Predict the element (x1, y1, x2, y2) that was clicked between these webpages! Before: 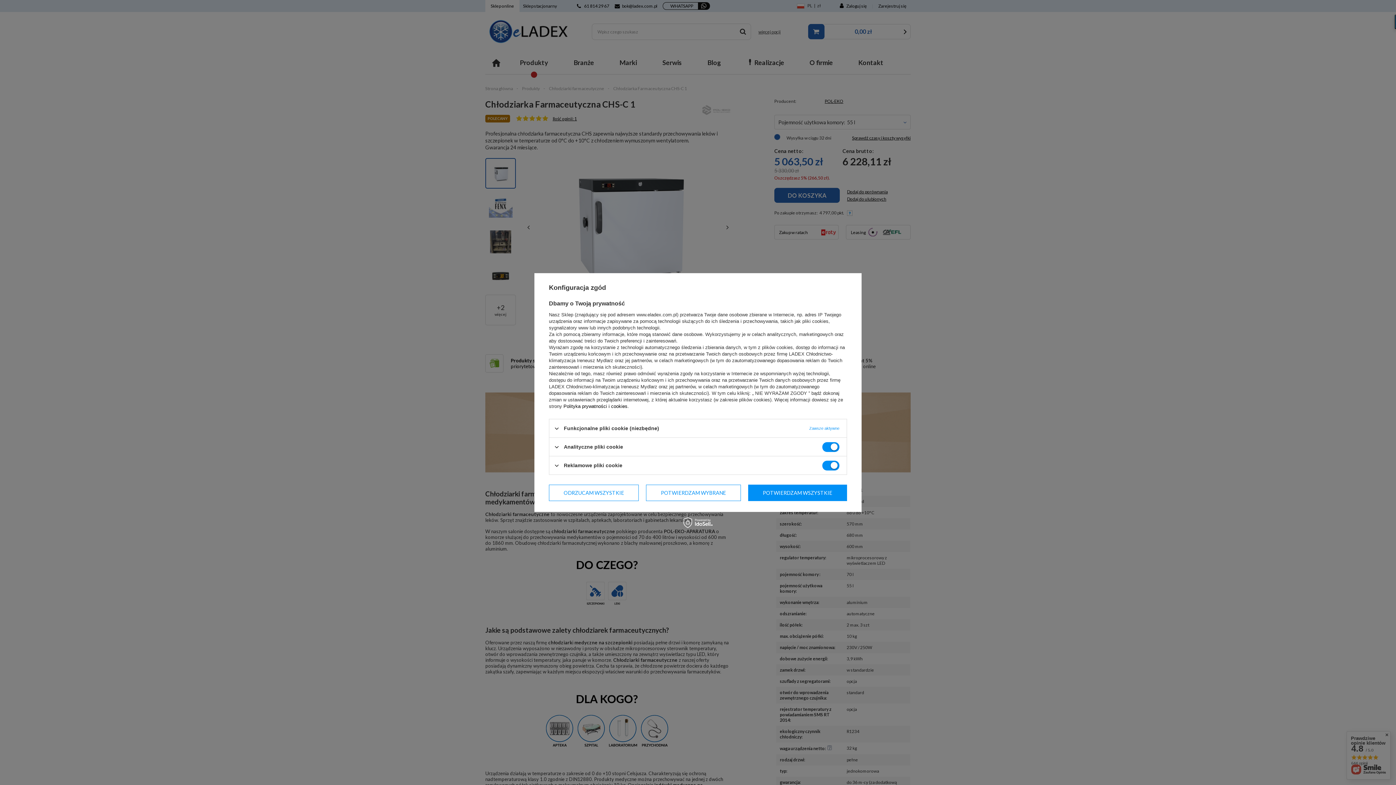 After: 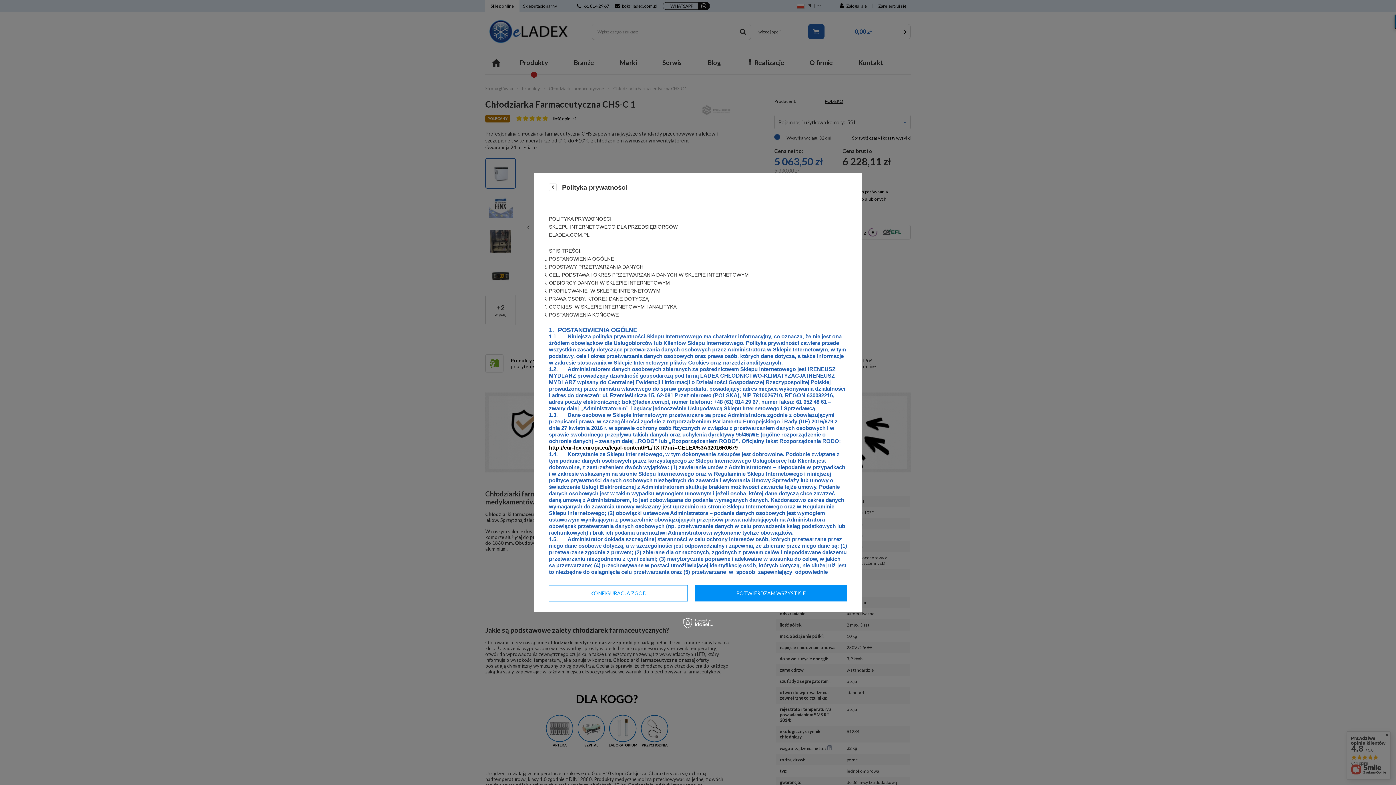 Action: label: Polityka prywatności i cookies bbox: (563, 403, 627, 409)